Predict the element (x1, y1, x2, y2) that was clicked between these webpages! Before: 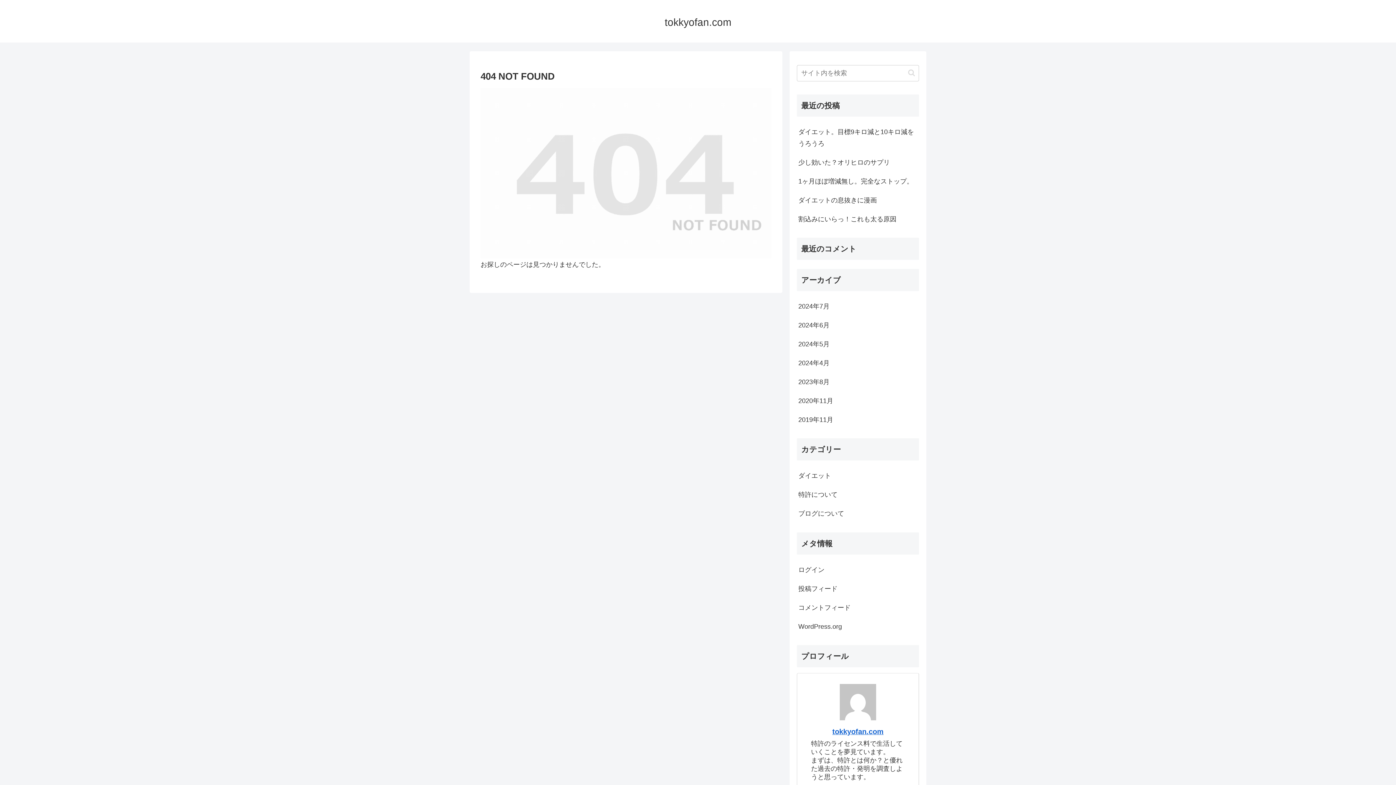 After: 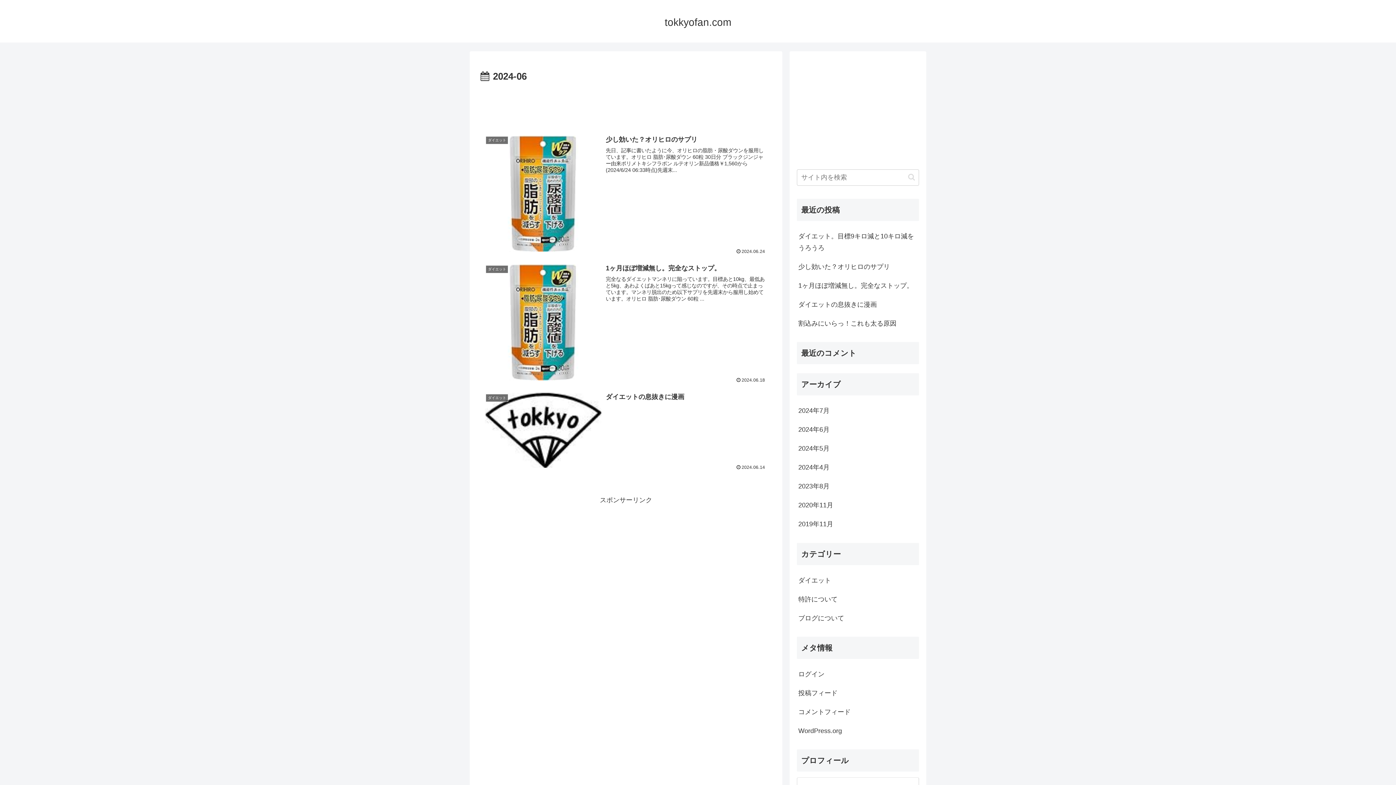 Action: bbox: (797, 316, 919, 334) label: 2024年6月